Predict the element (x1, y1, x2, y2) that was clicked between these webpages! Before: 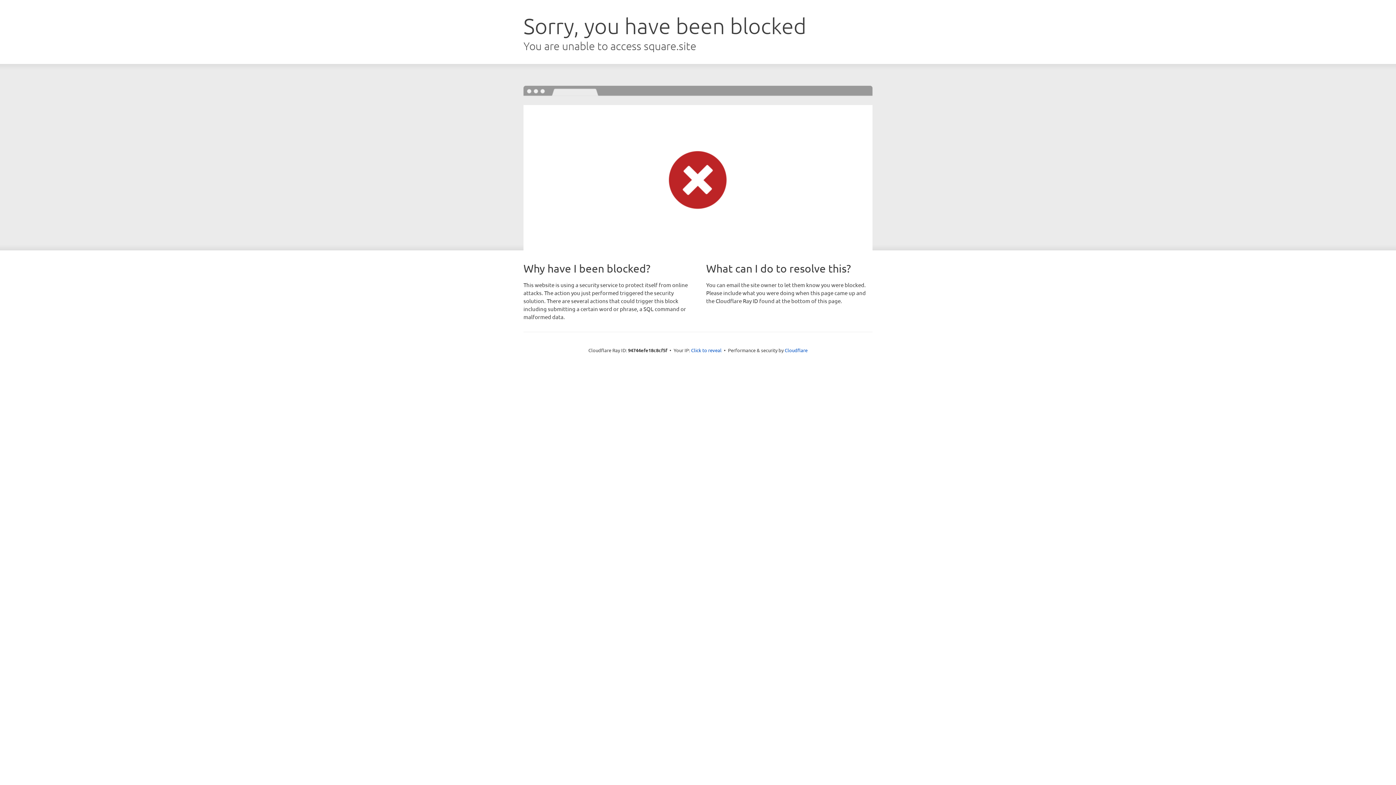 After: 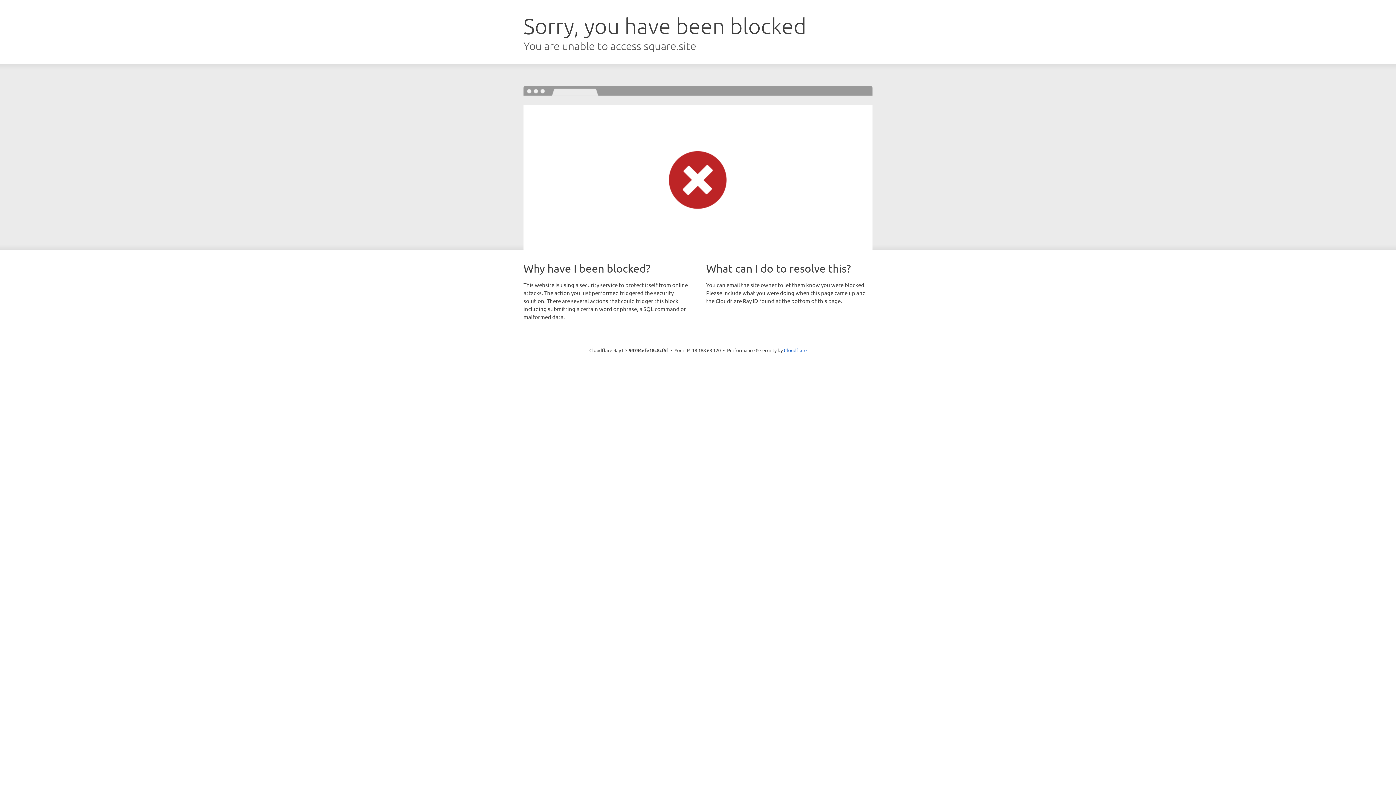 Action: label: Click to reveal bbox: (691, 346, 721, 353)